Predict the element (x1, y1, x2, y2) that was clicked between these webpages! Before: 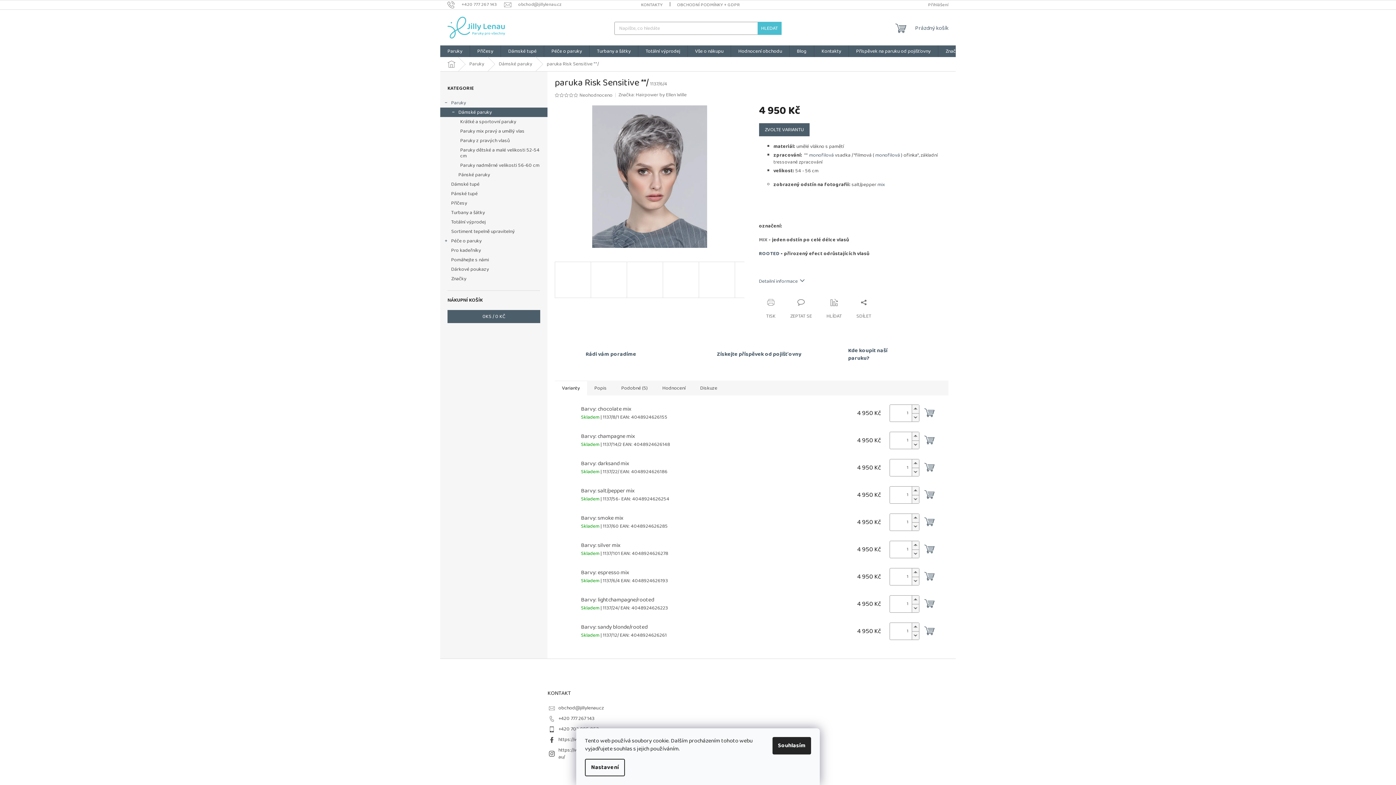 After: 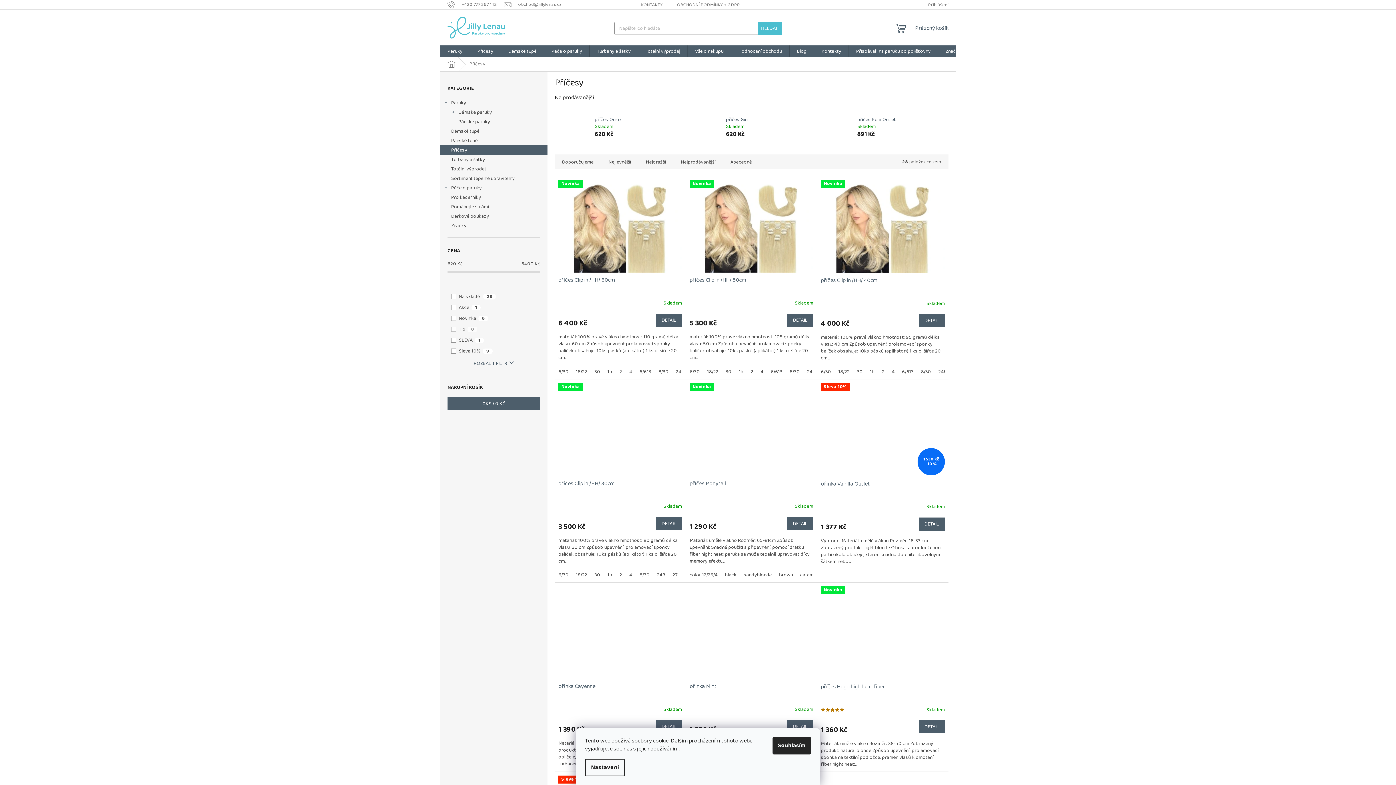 Action: label: Příčesy  bbox: (440, 198, 547, 208)